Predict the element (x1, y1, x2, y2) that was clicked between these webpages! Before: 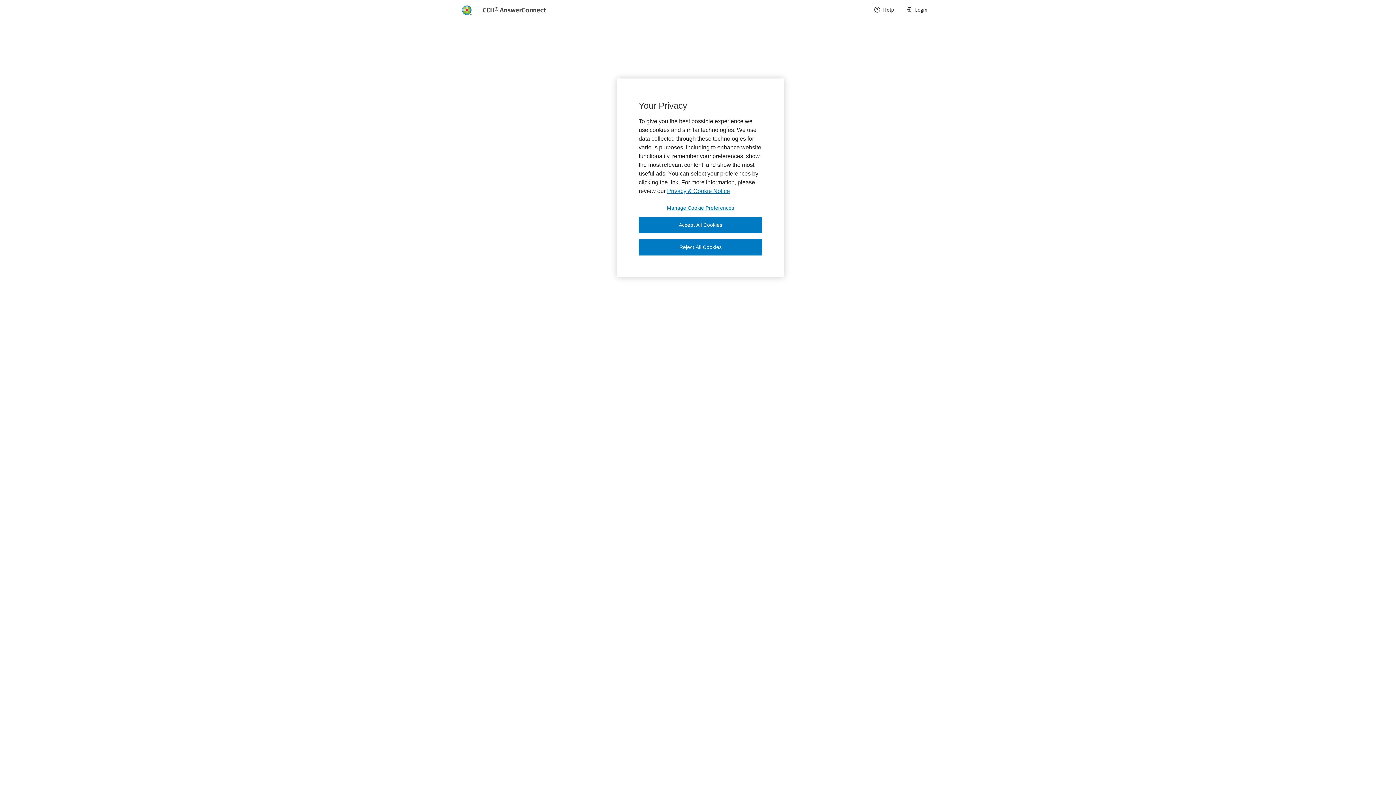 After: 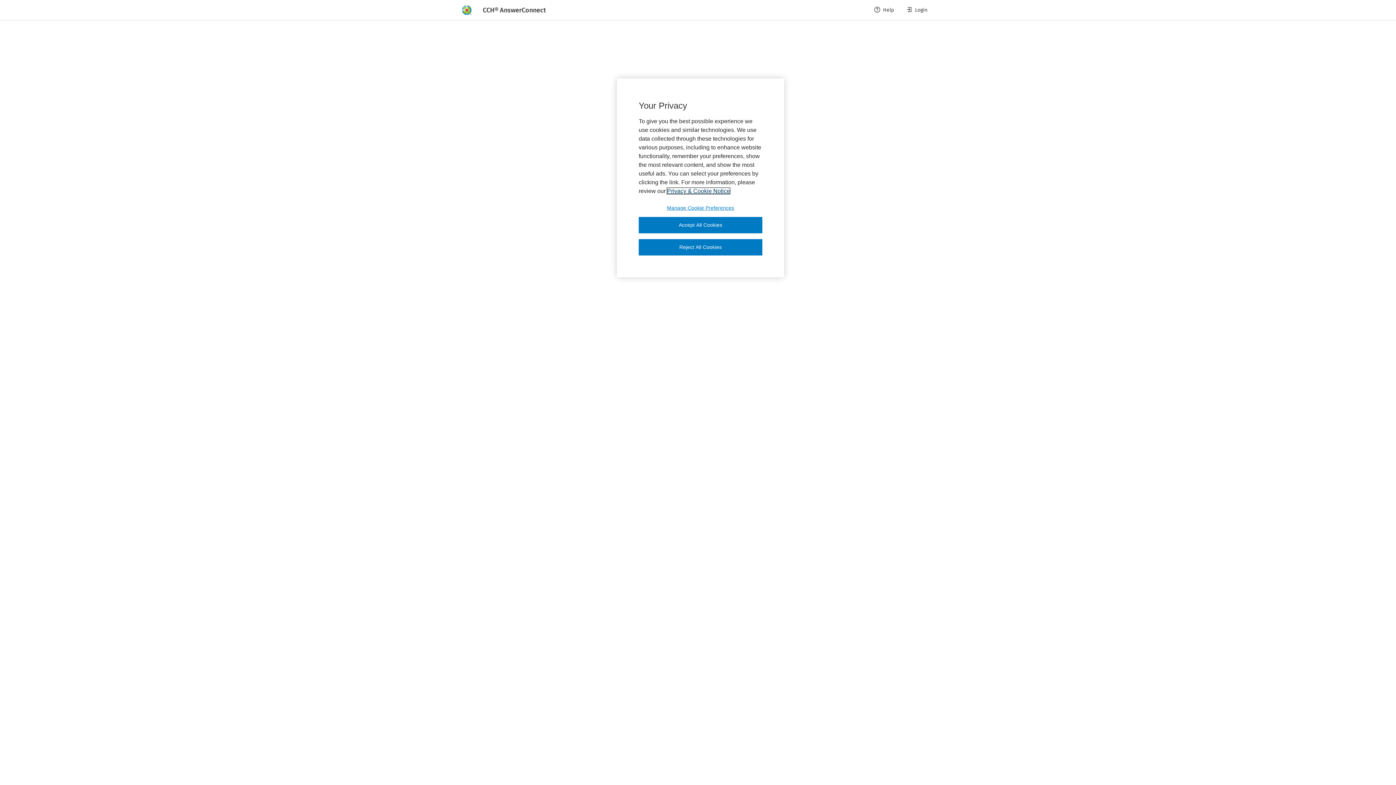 Action: bbox: (667, 188, 730, 194) label: More information about your privacy, opens in a new tab